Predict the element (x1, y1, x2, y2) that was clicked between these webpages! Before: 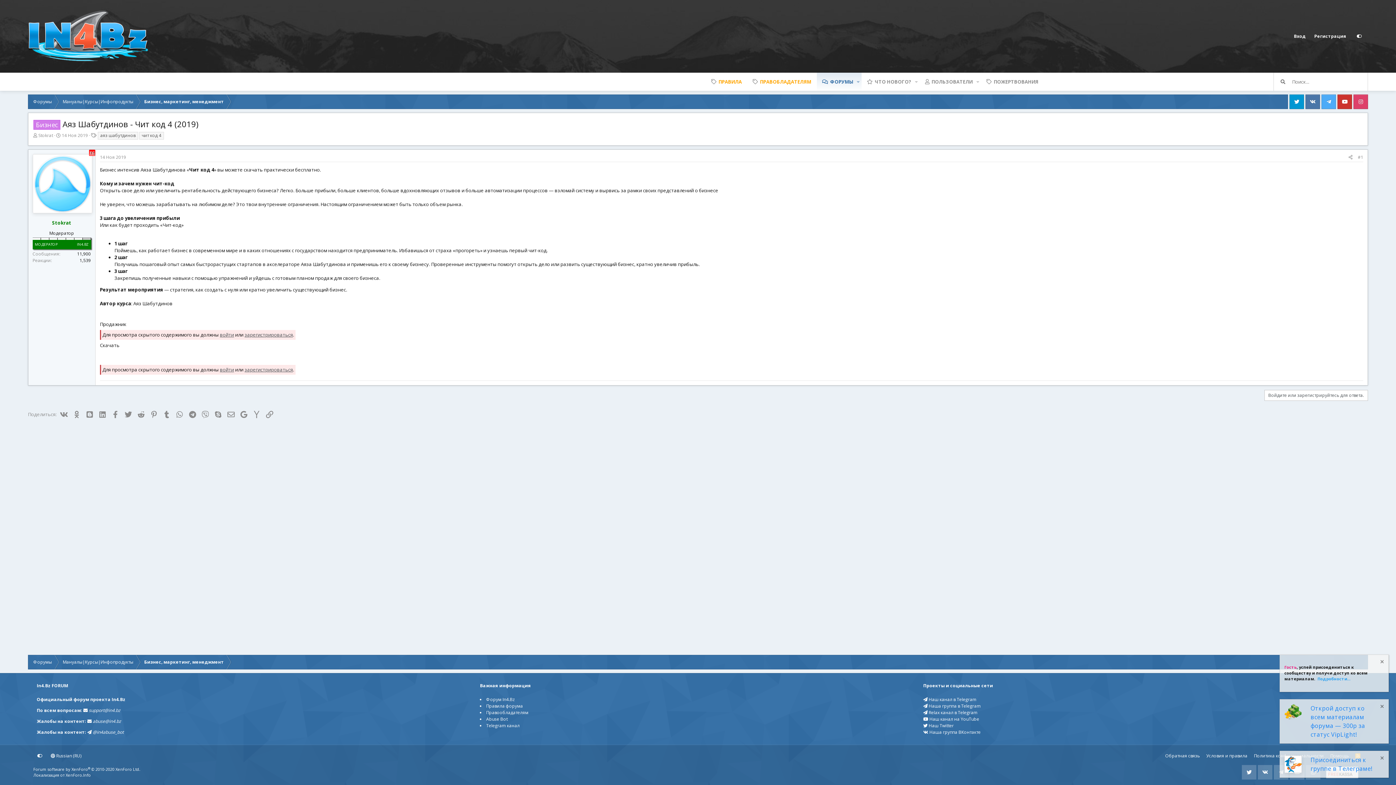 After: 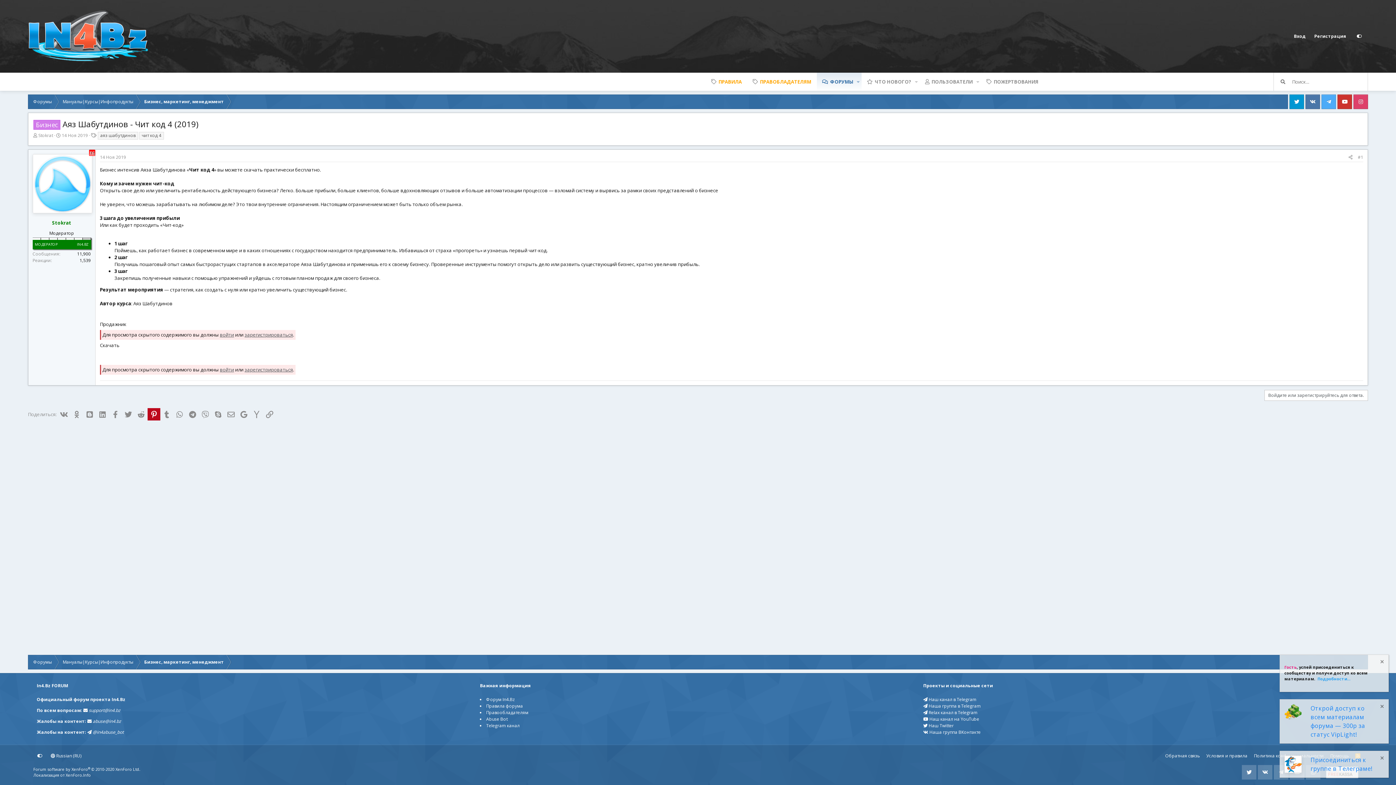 Action: label: Pinterest bbox: (147, 408, 160, 420)